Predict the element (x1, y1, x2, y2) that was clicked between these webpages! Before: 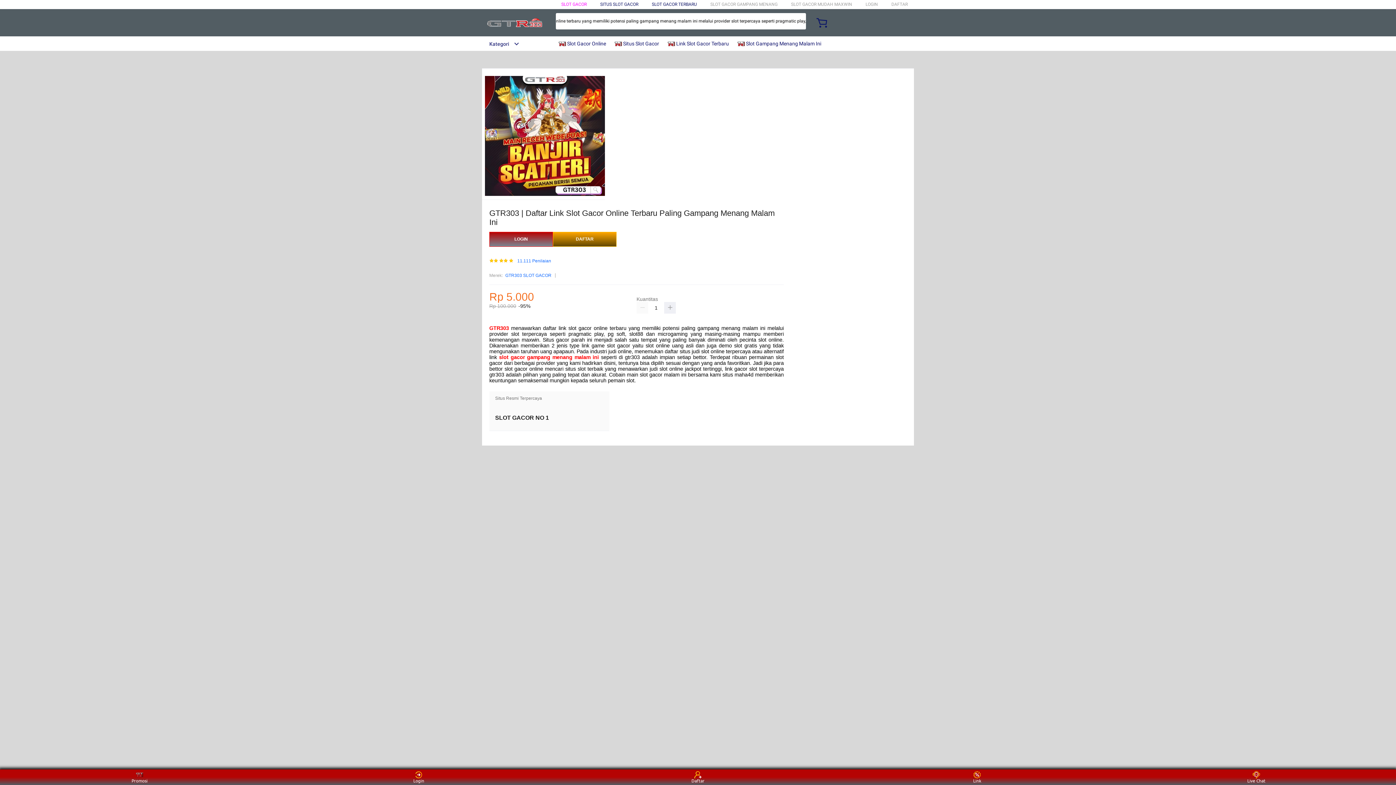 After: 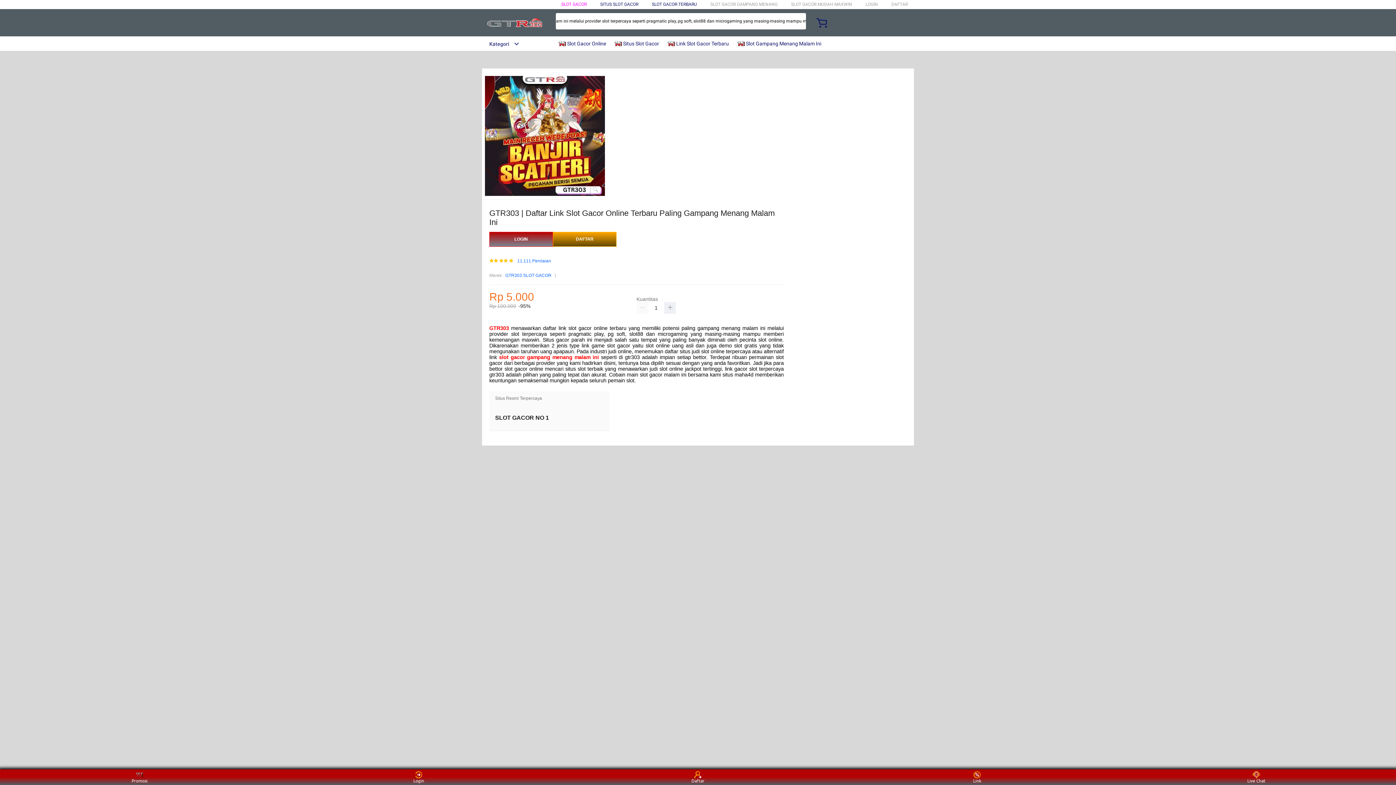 Action: label: GTR303 bbox: (489, 325, 509, 331)